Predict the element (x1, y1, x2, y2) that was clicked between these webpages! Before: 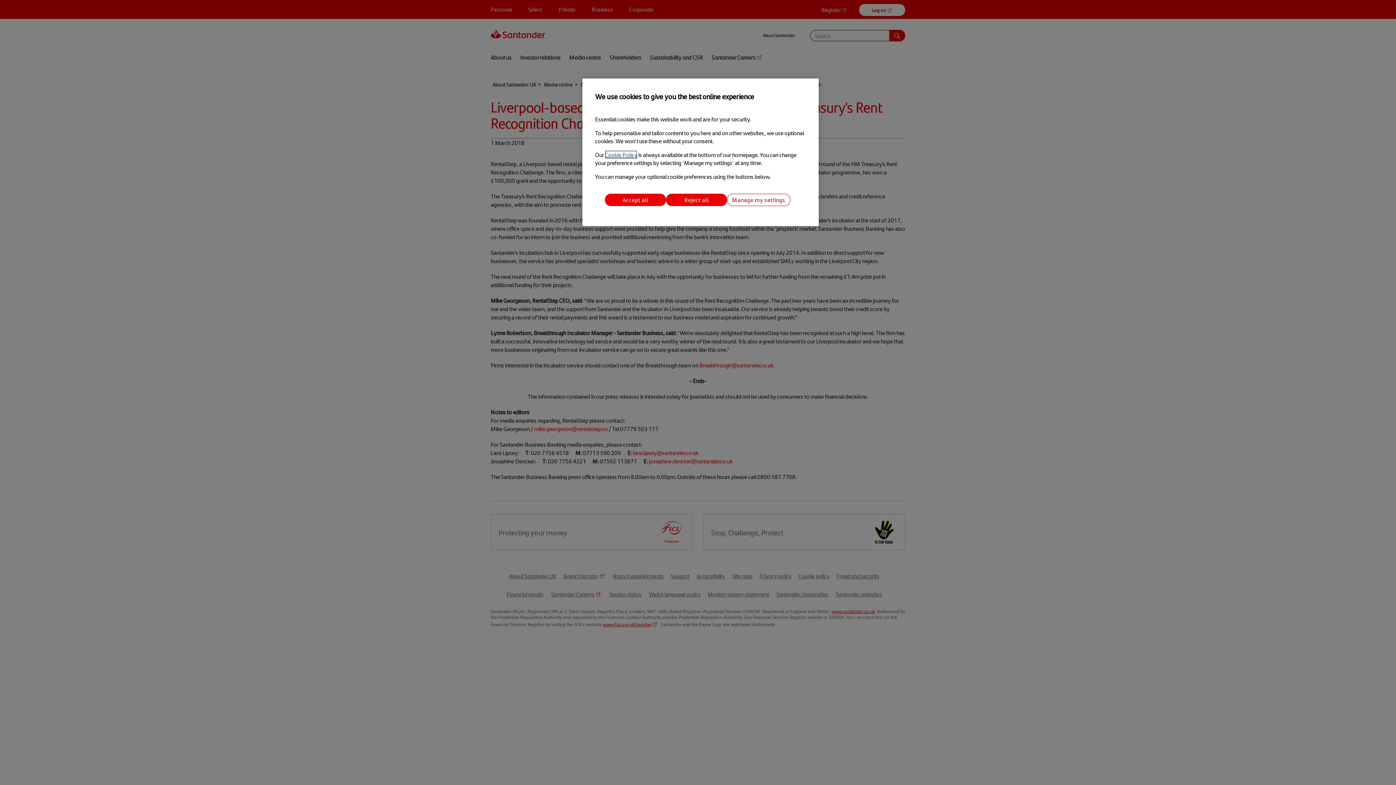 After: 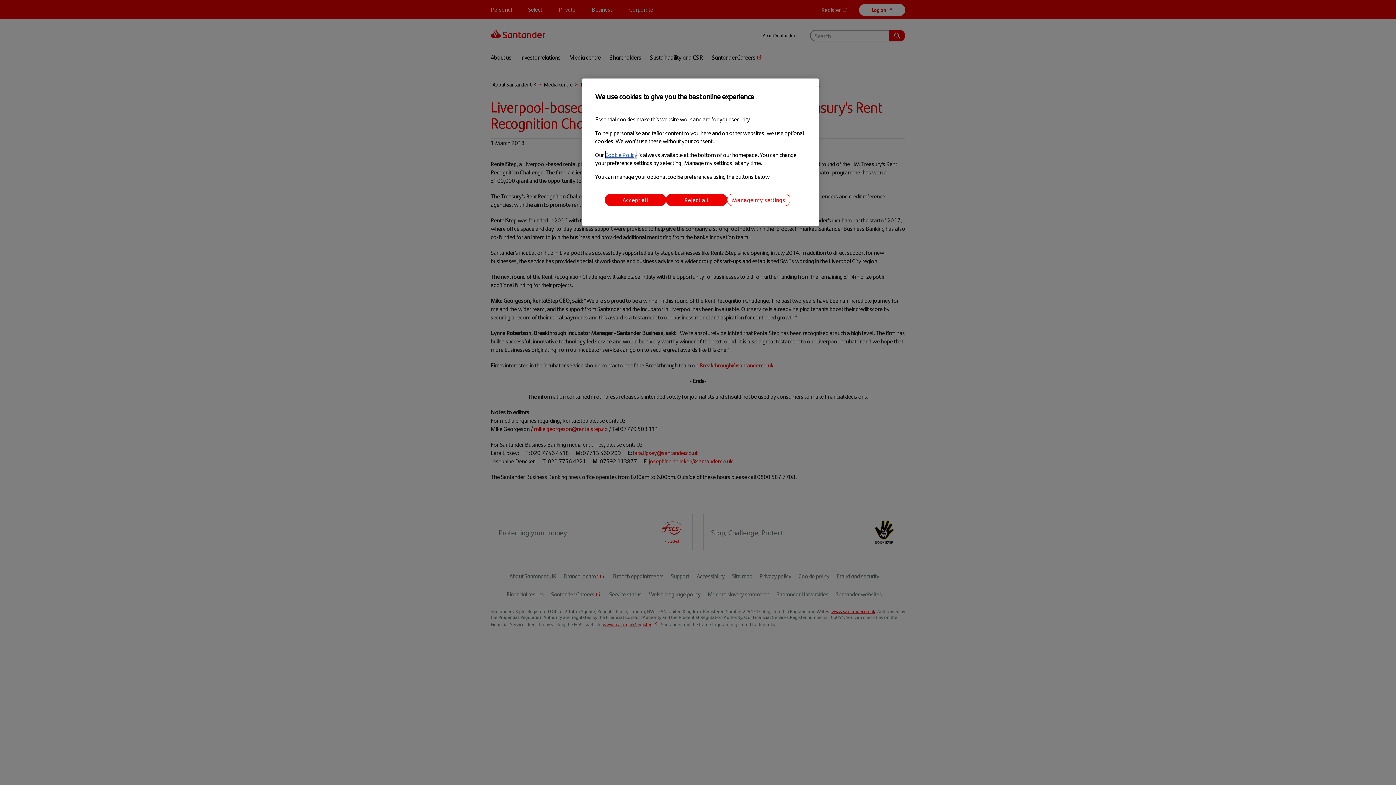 Action: label: Cookie Policy bbox: (605, 150, 637, 158)